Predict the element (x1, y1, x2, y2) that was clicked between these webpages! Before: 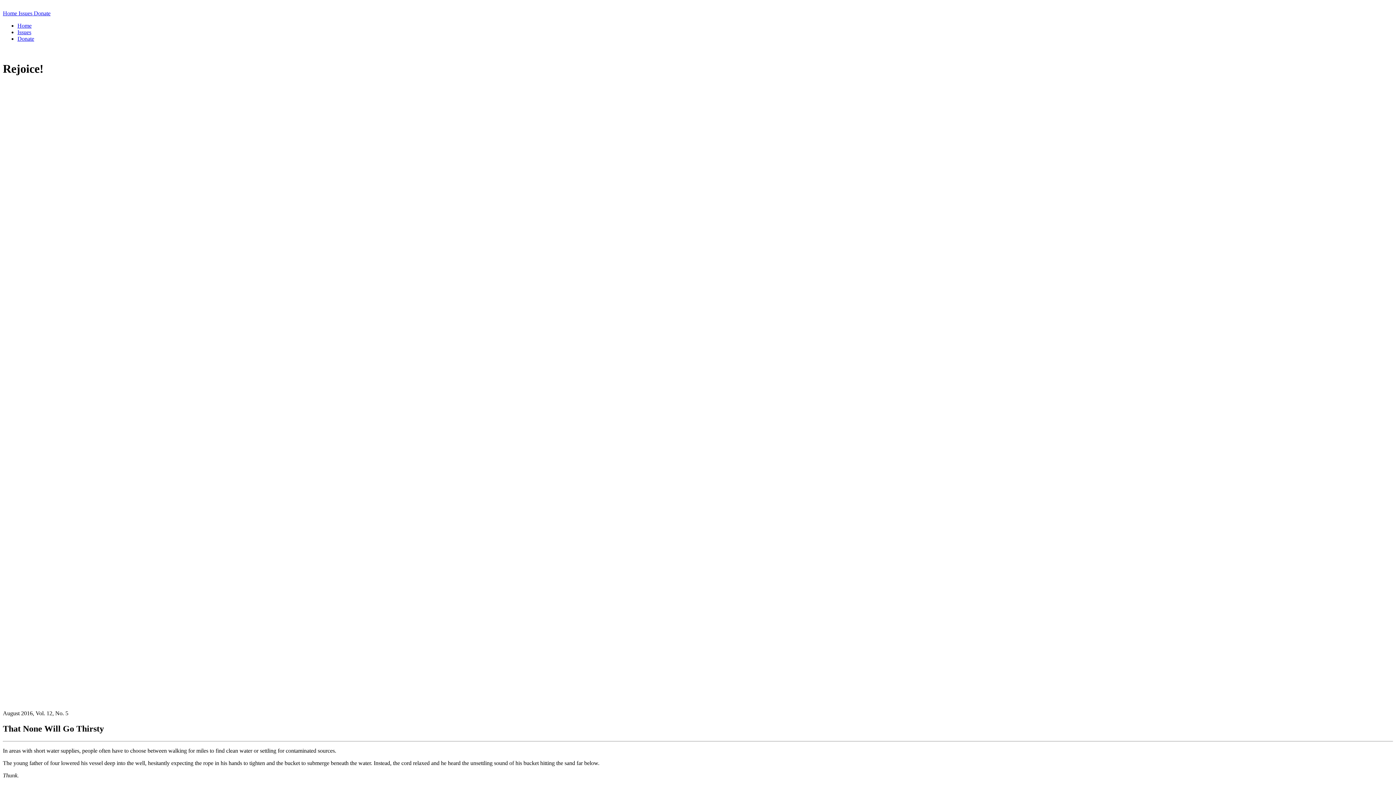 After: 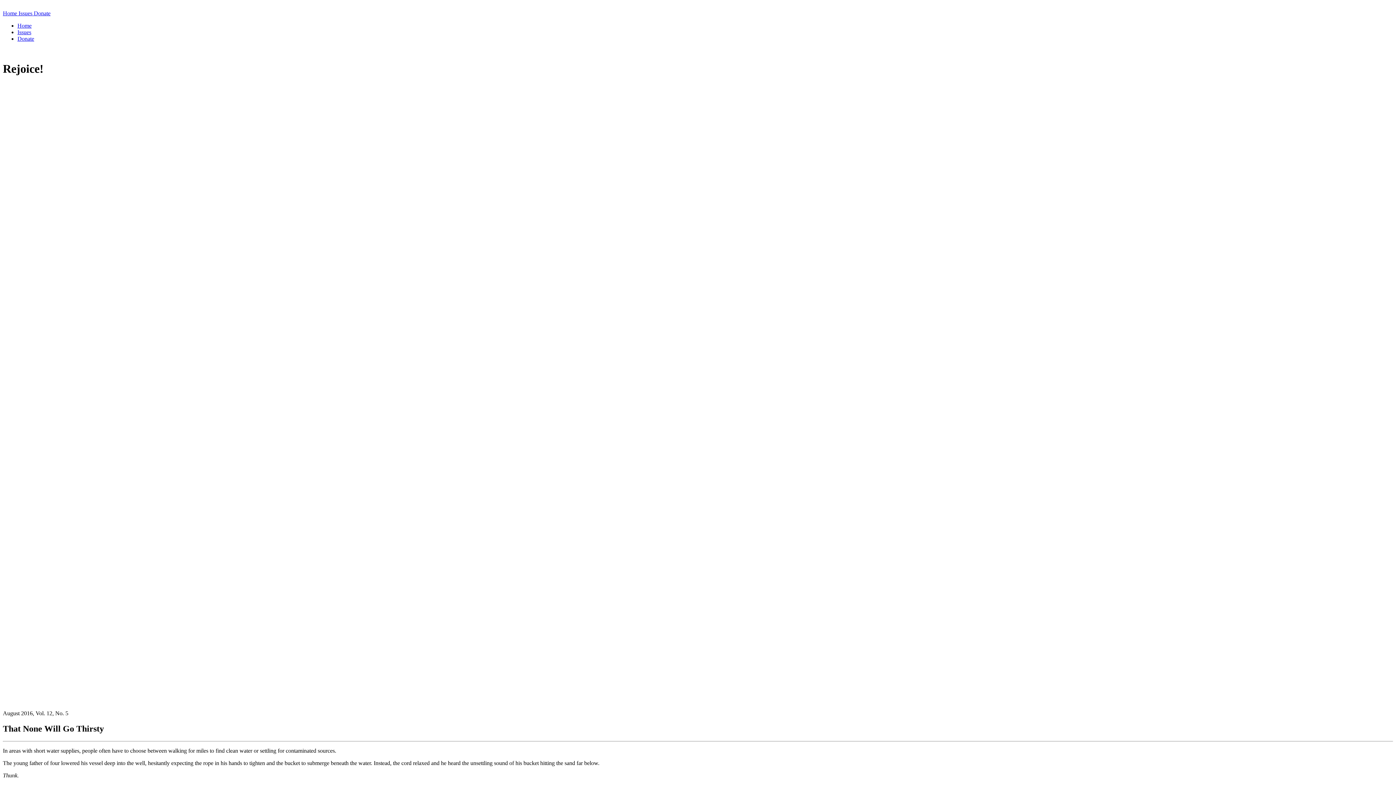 Action: bbox: (2, 3, 8, 9)